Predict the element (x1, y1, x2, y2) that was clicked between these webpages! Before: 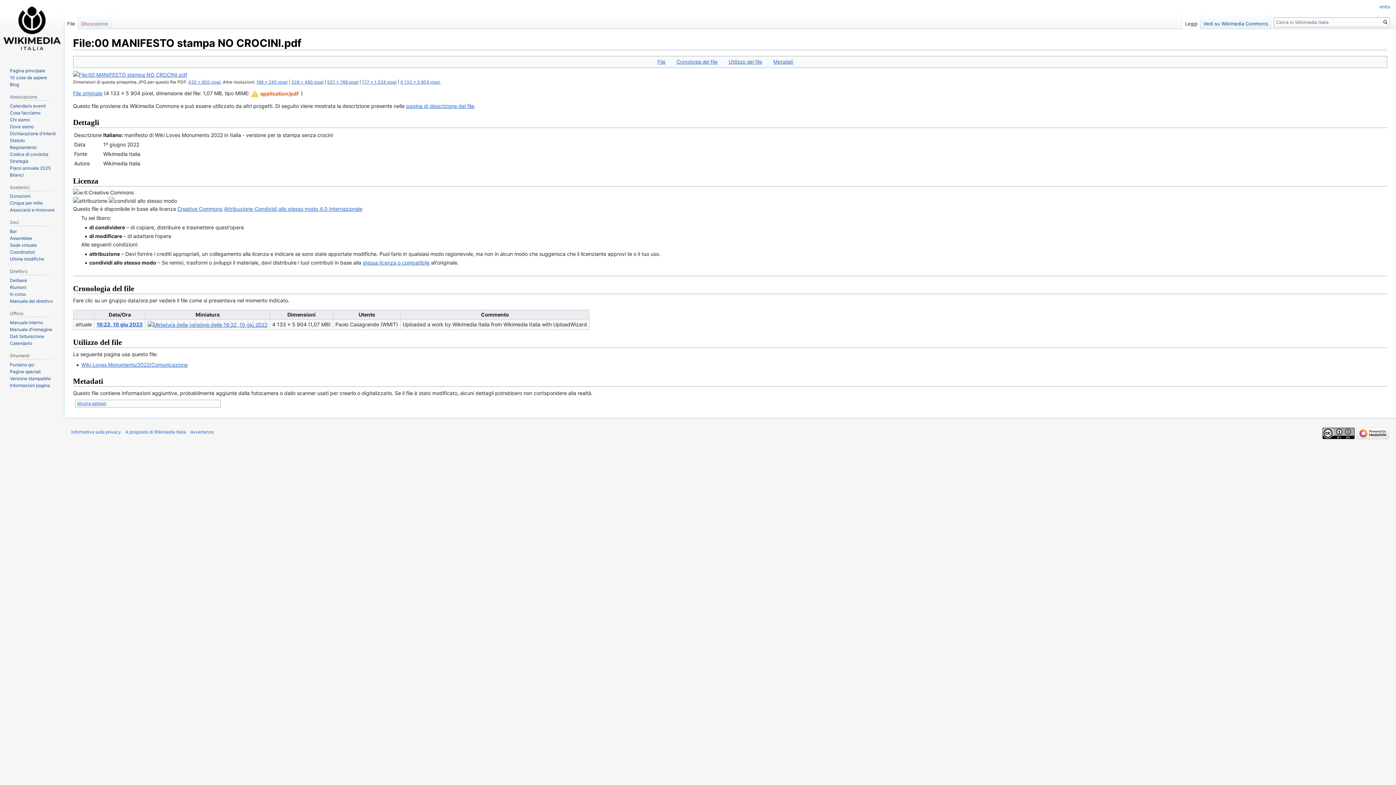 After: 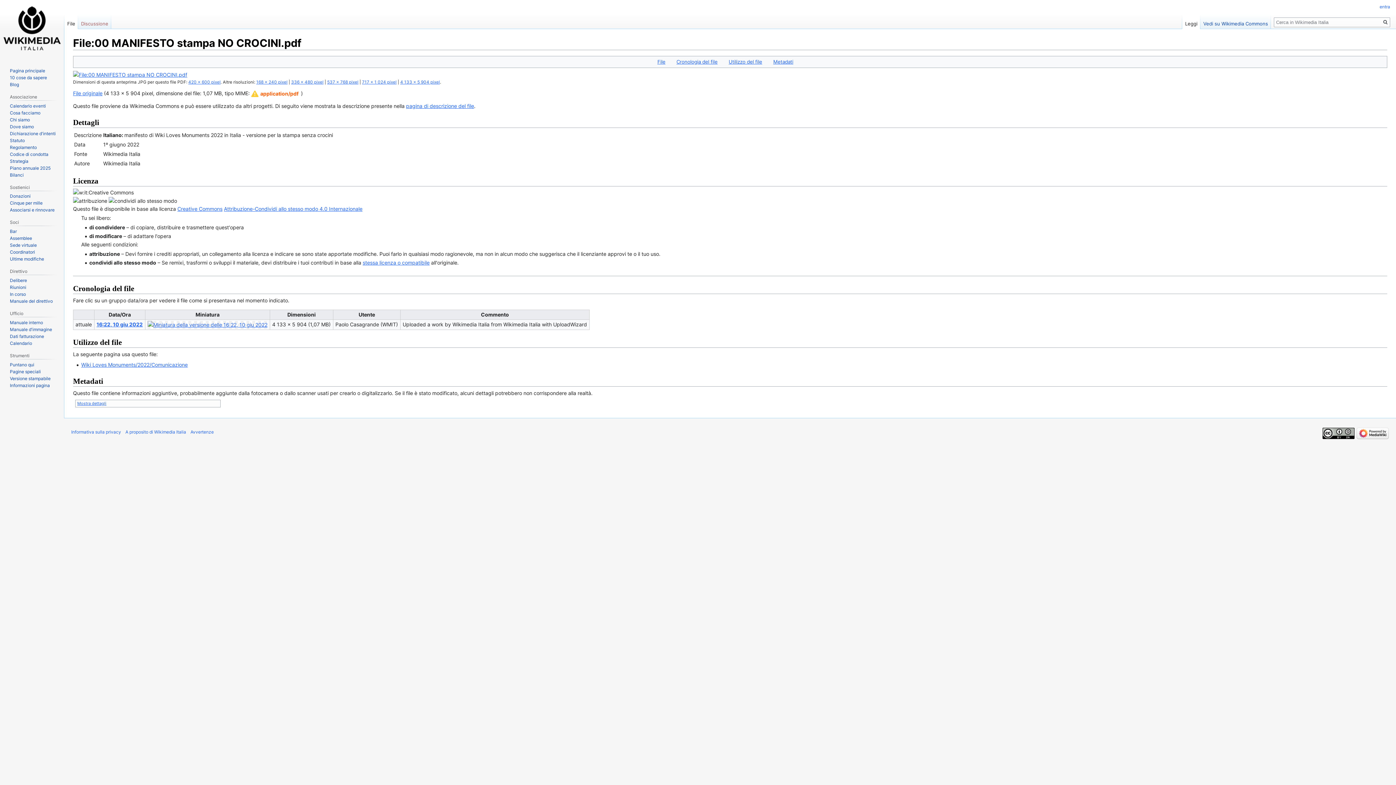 Action: label: Leggi bbox: (1182, 14, 1200, 29)